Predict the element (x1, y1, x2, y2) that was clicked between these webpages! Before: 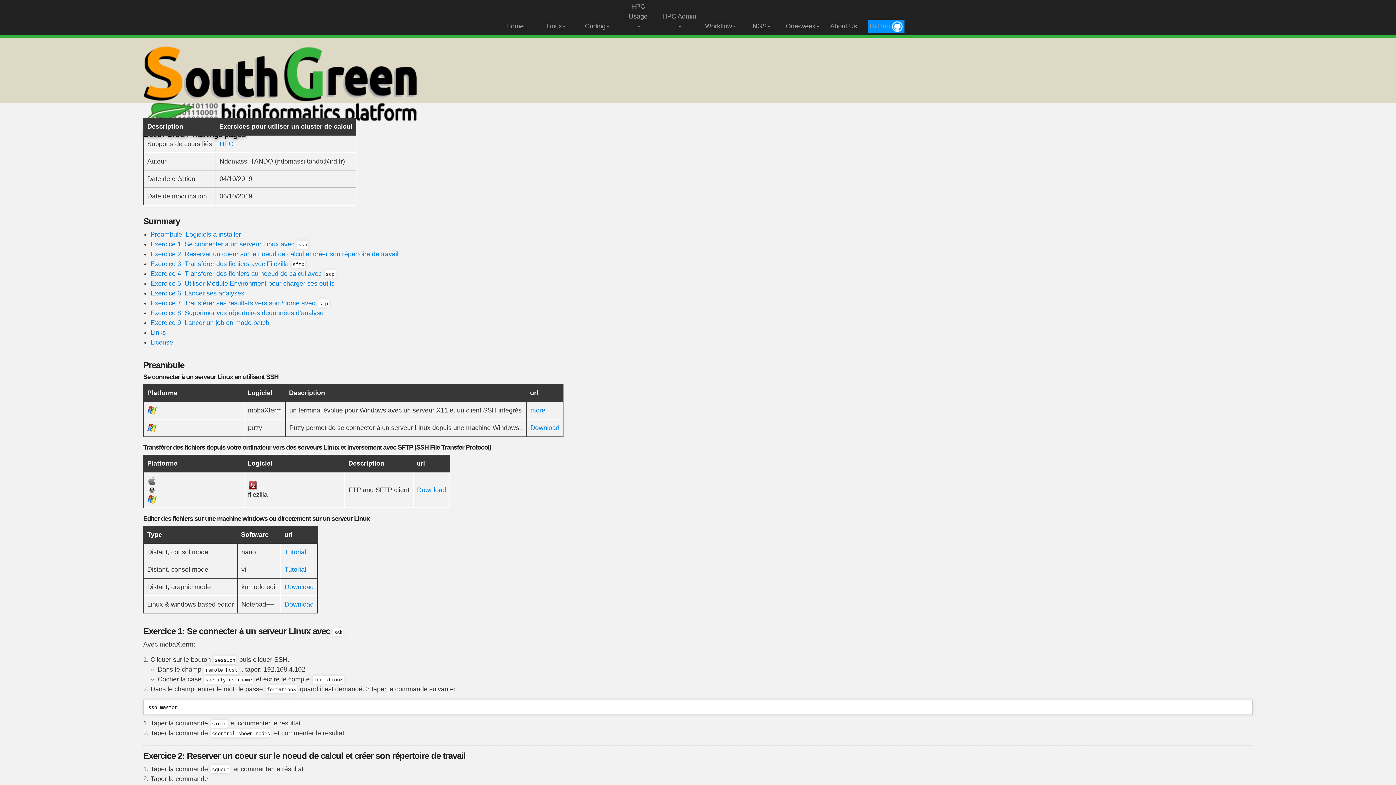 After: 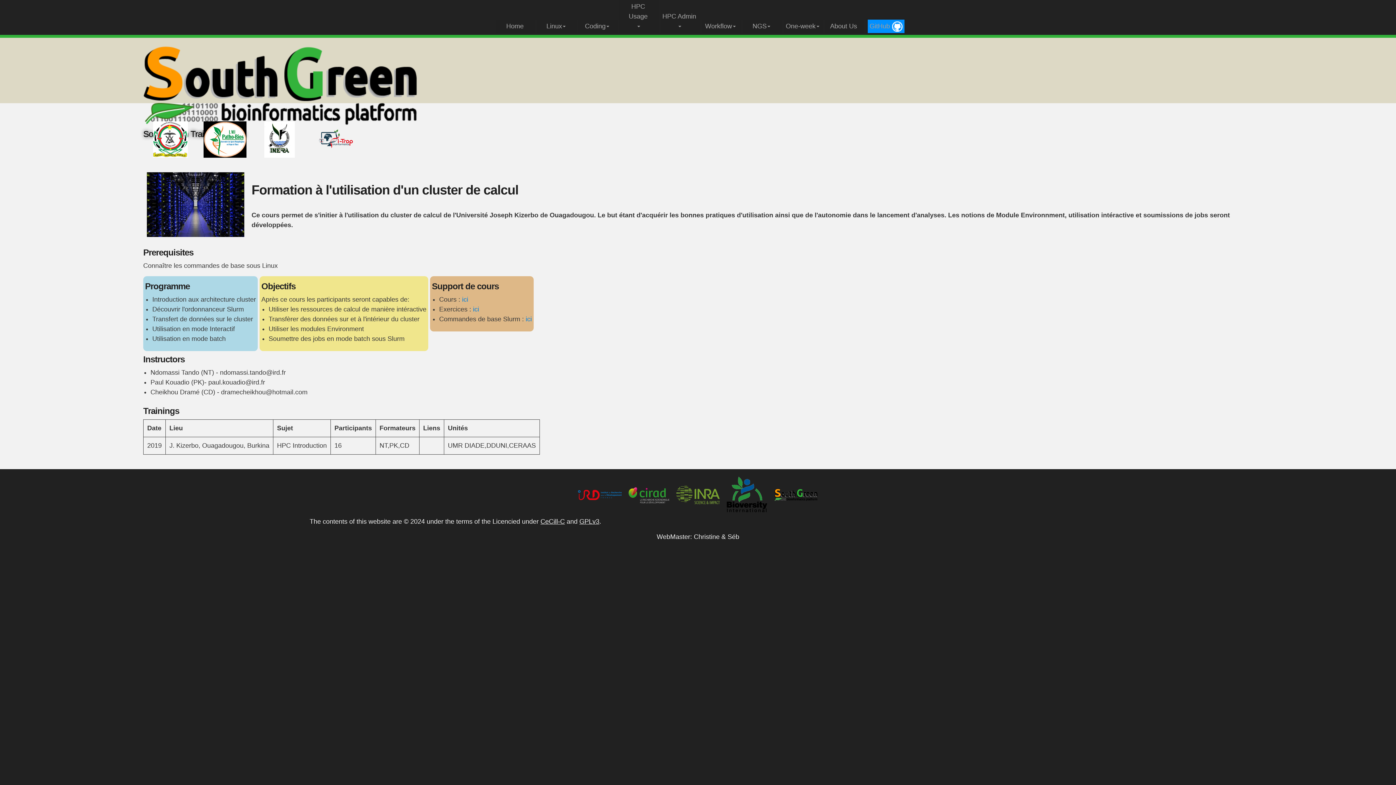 Action: bbox: (219, 140, 233, 147) label: HPC